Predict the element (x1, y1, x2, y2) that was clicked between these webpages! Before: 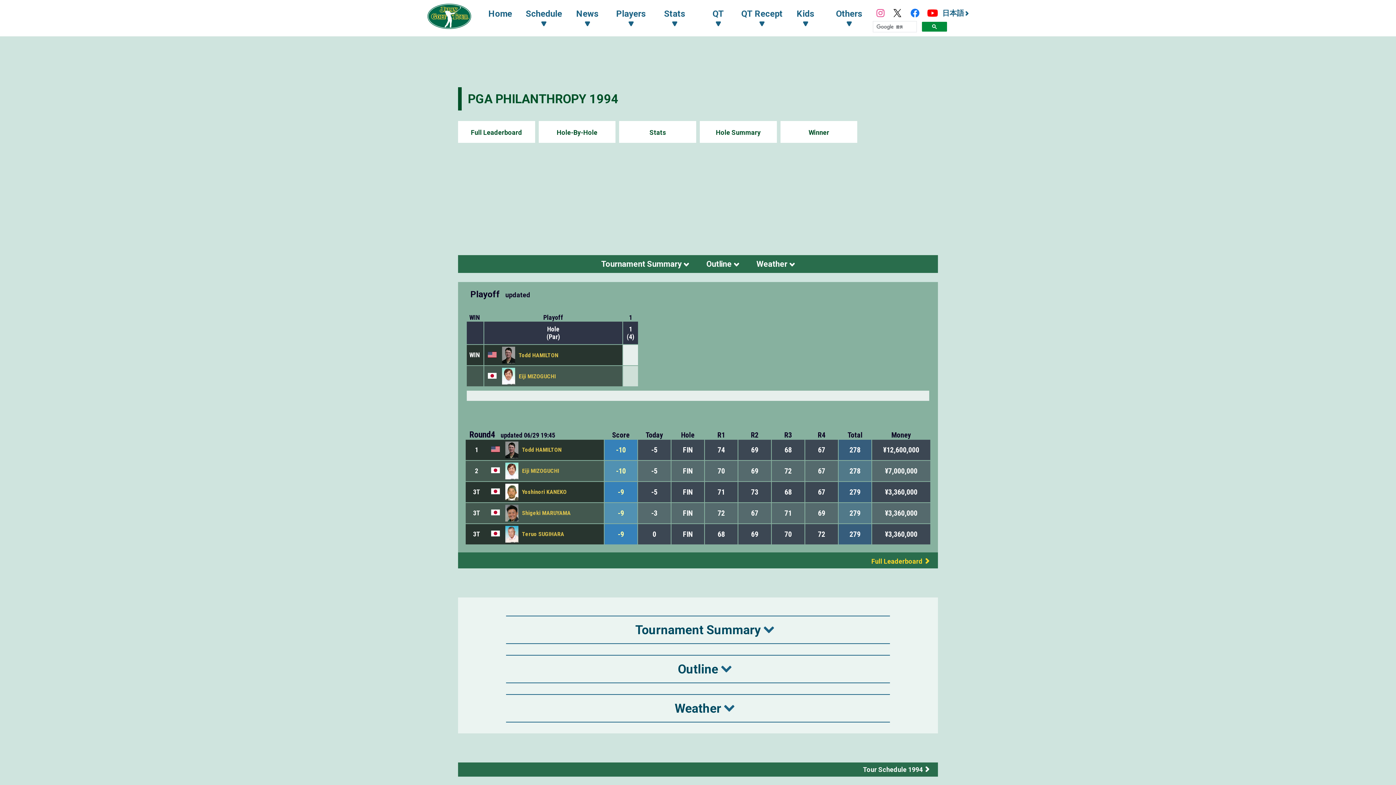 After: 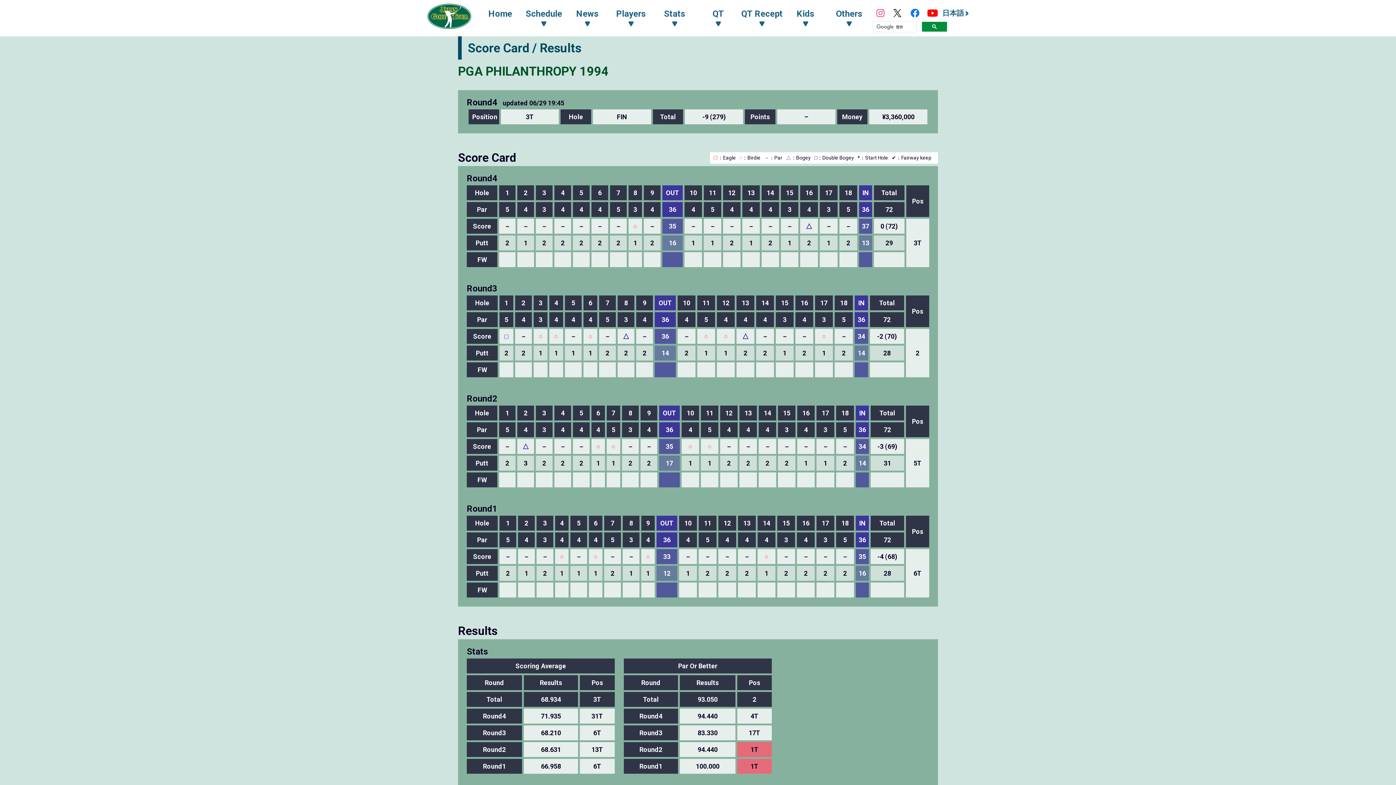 Action: label: -9 bbox: (606, 526, 635, 542)